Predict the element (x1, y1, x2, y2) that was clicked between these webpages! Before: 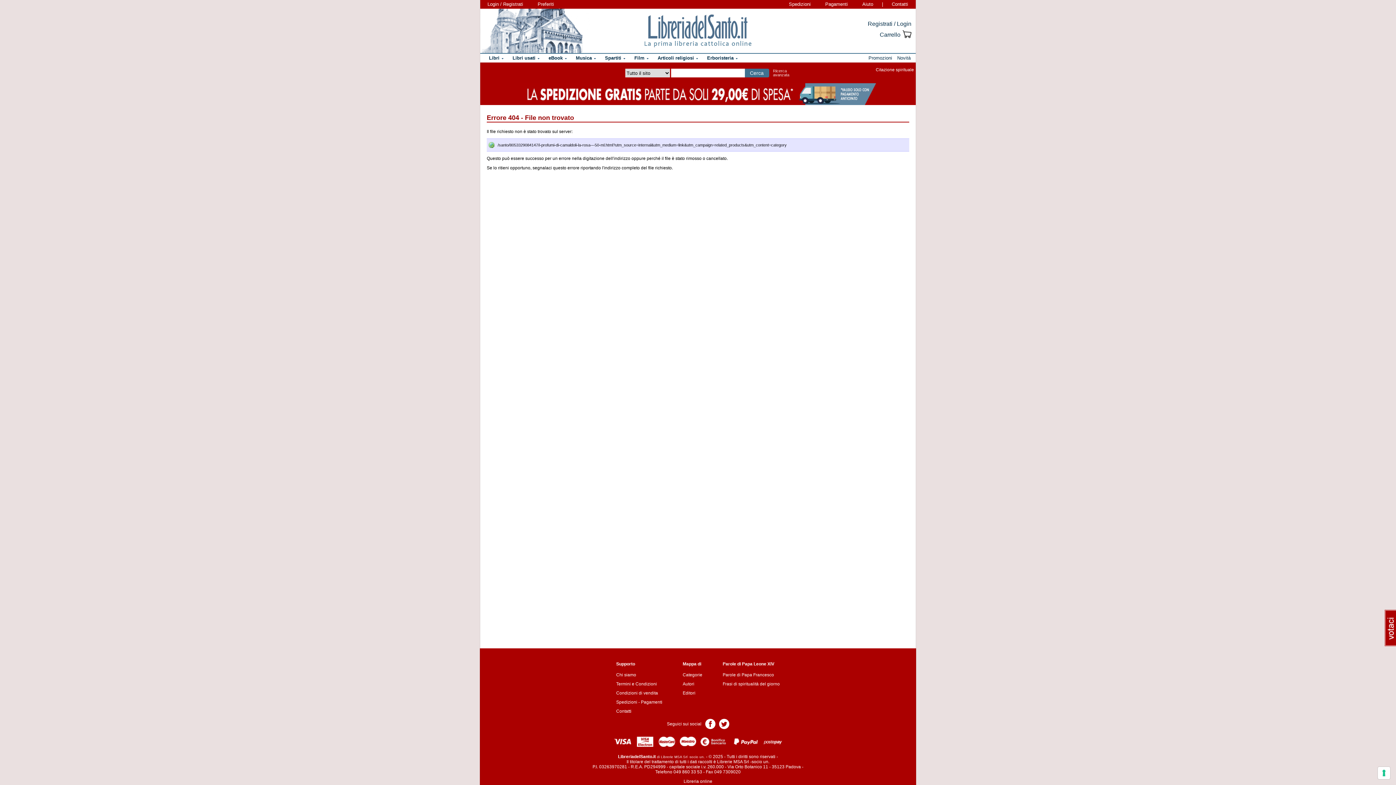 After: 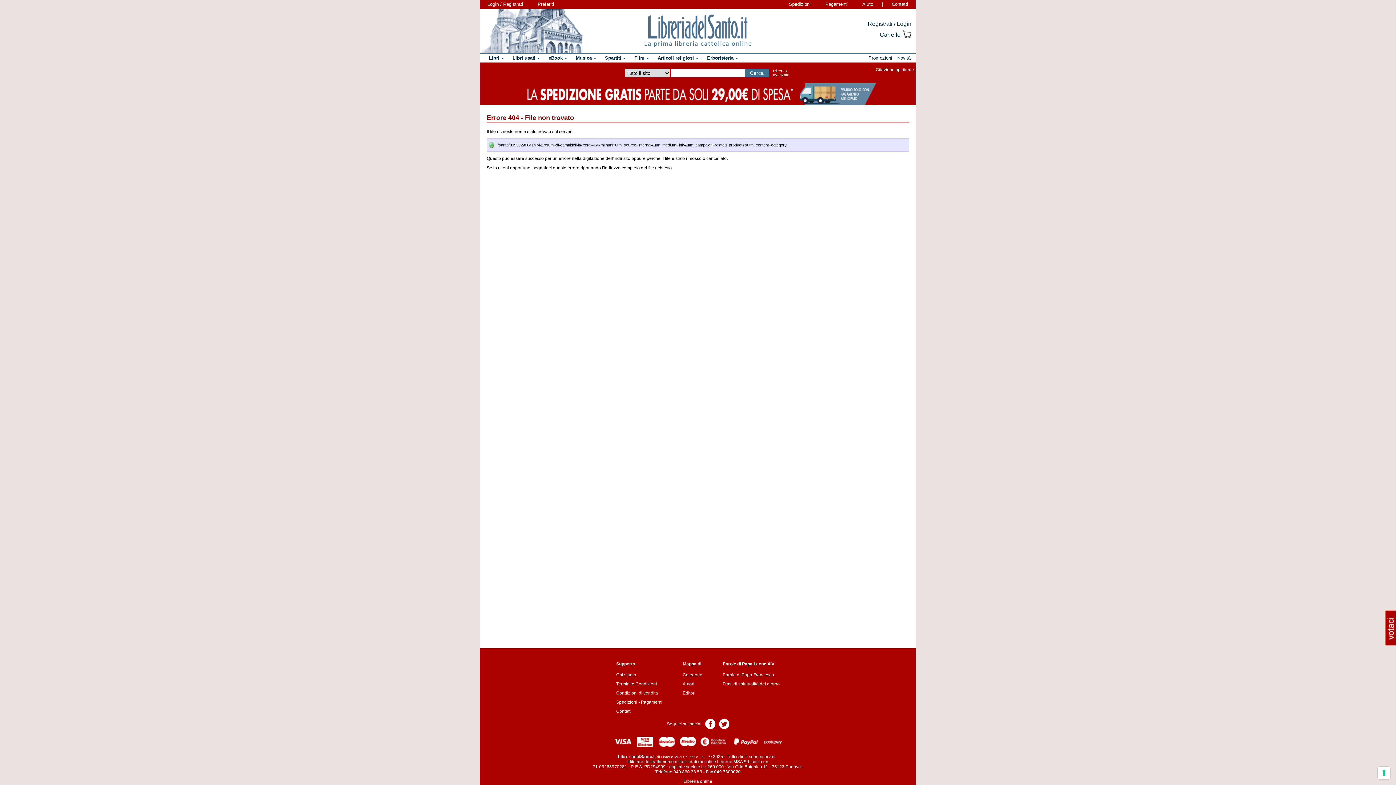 Action: bbox: (480, 83, 916, 105)